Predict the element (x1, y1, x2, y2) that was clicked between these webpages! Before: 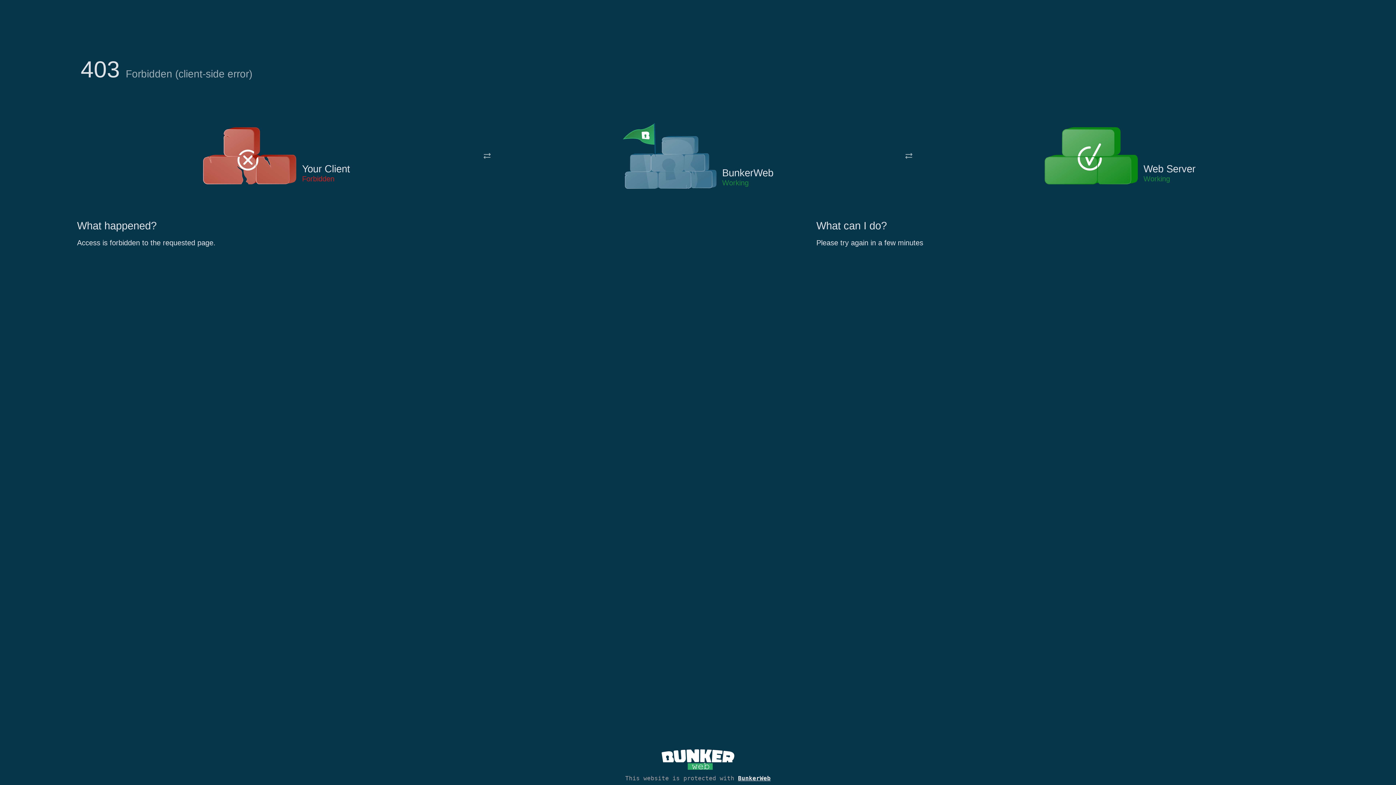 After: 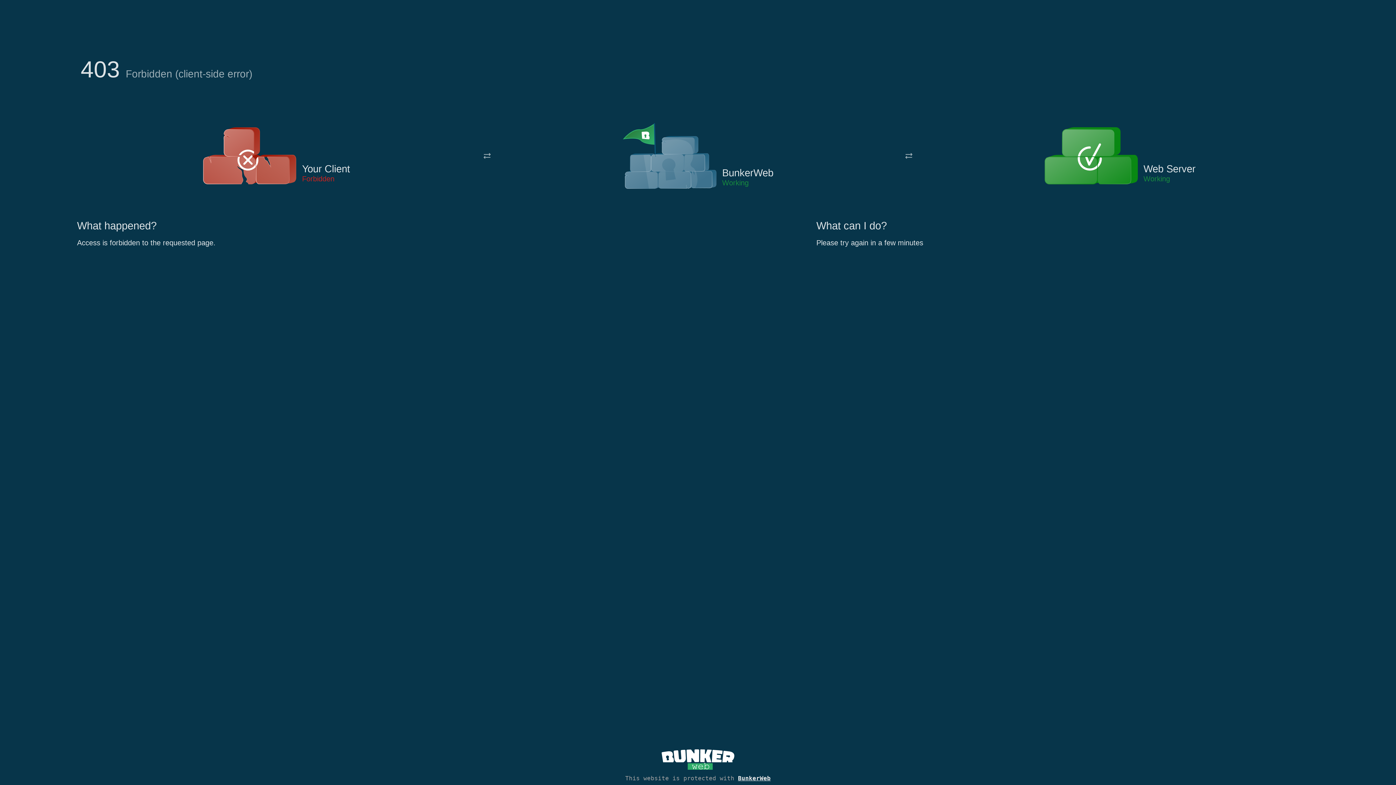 Action: bbox: (622, 122, 717, 191)